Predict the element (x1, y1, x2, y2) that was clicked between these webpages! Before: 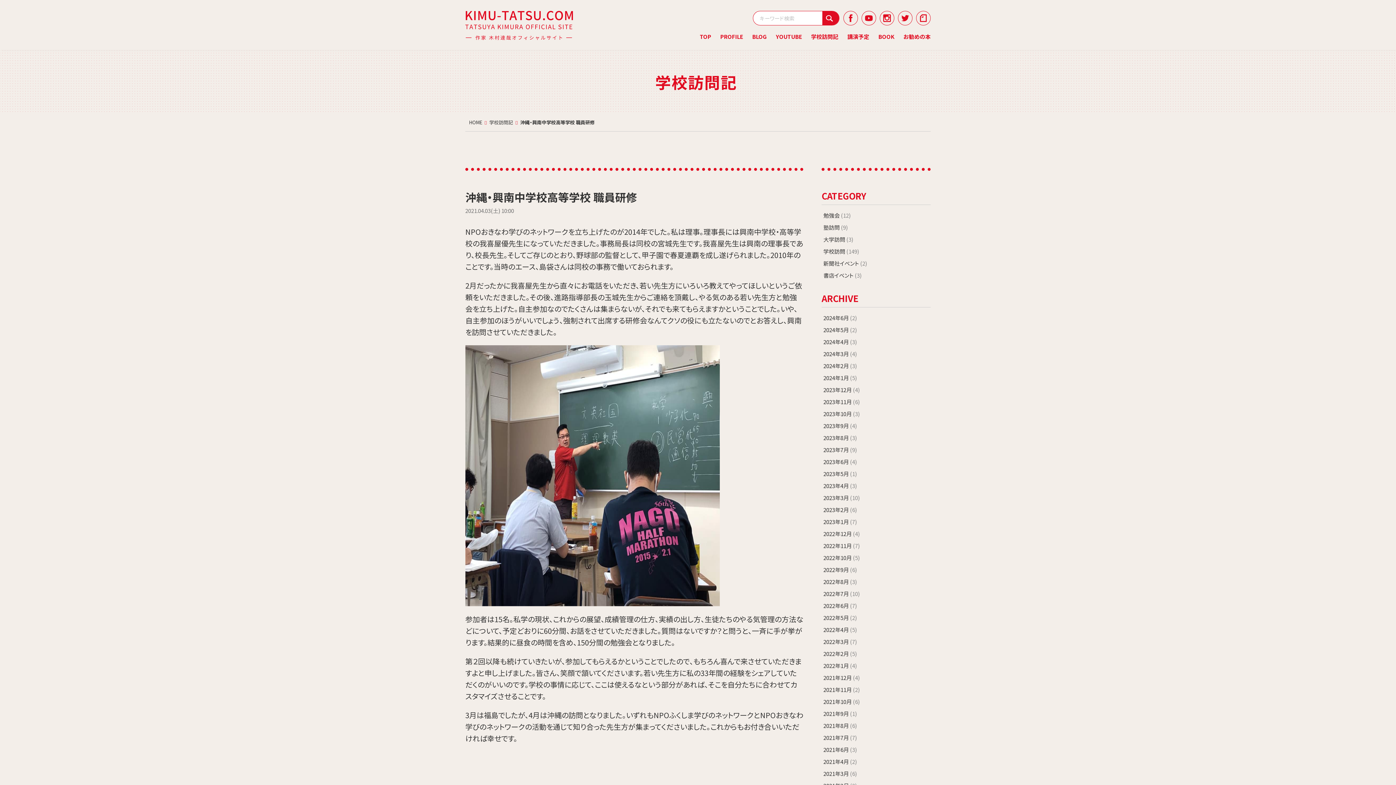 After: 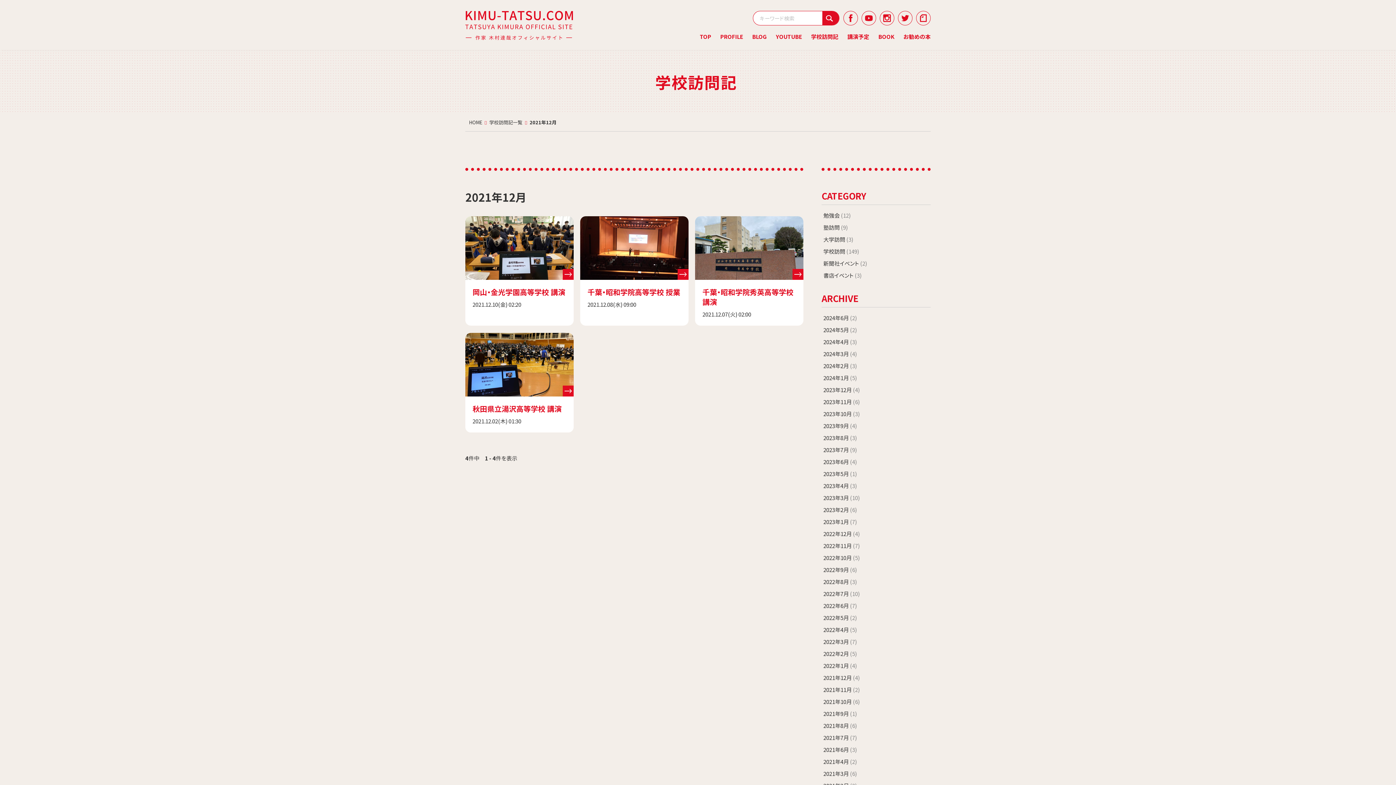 Action: bbox: (821, 673, 930, 683) label: 2021年12月 (4)